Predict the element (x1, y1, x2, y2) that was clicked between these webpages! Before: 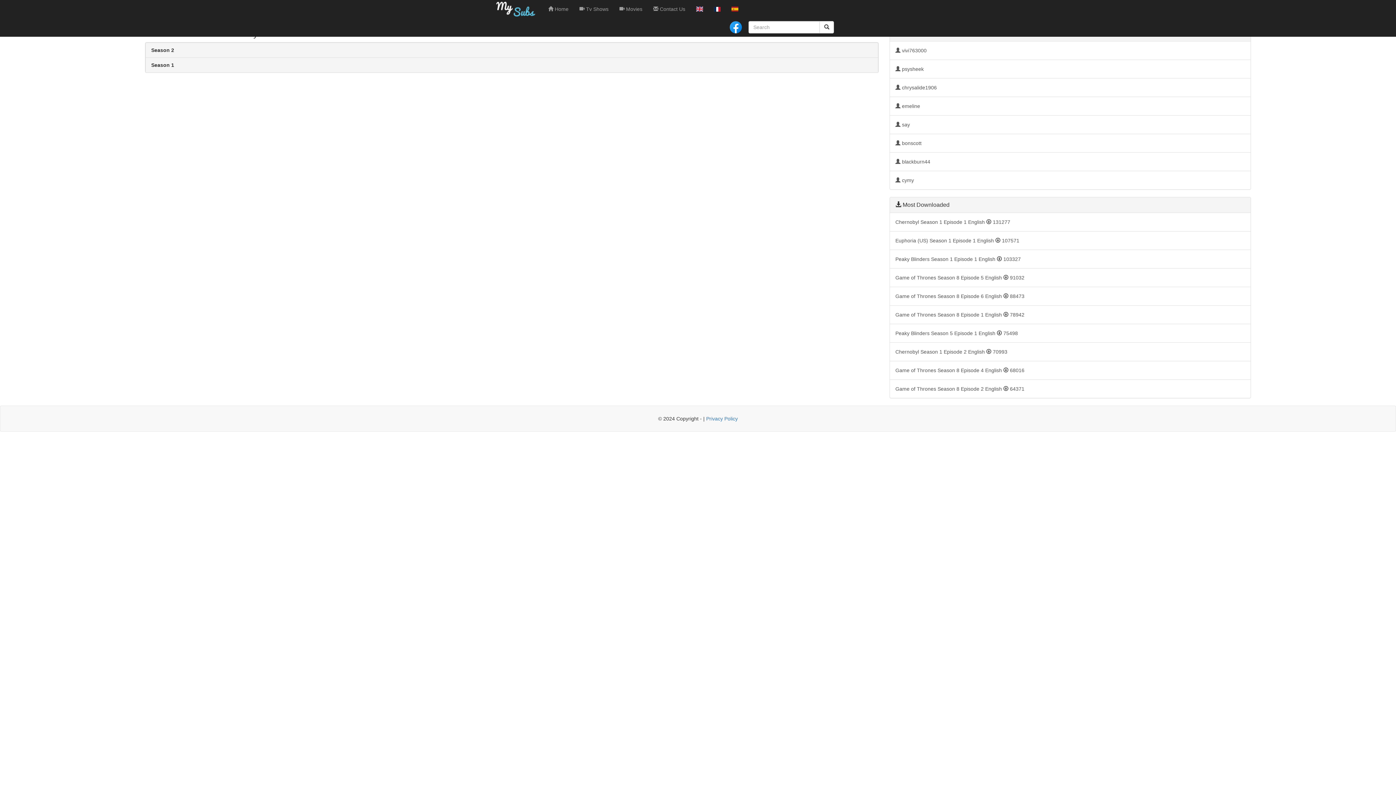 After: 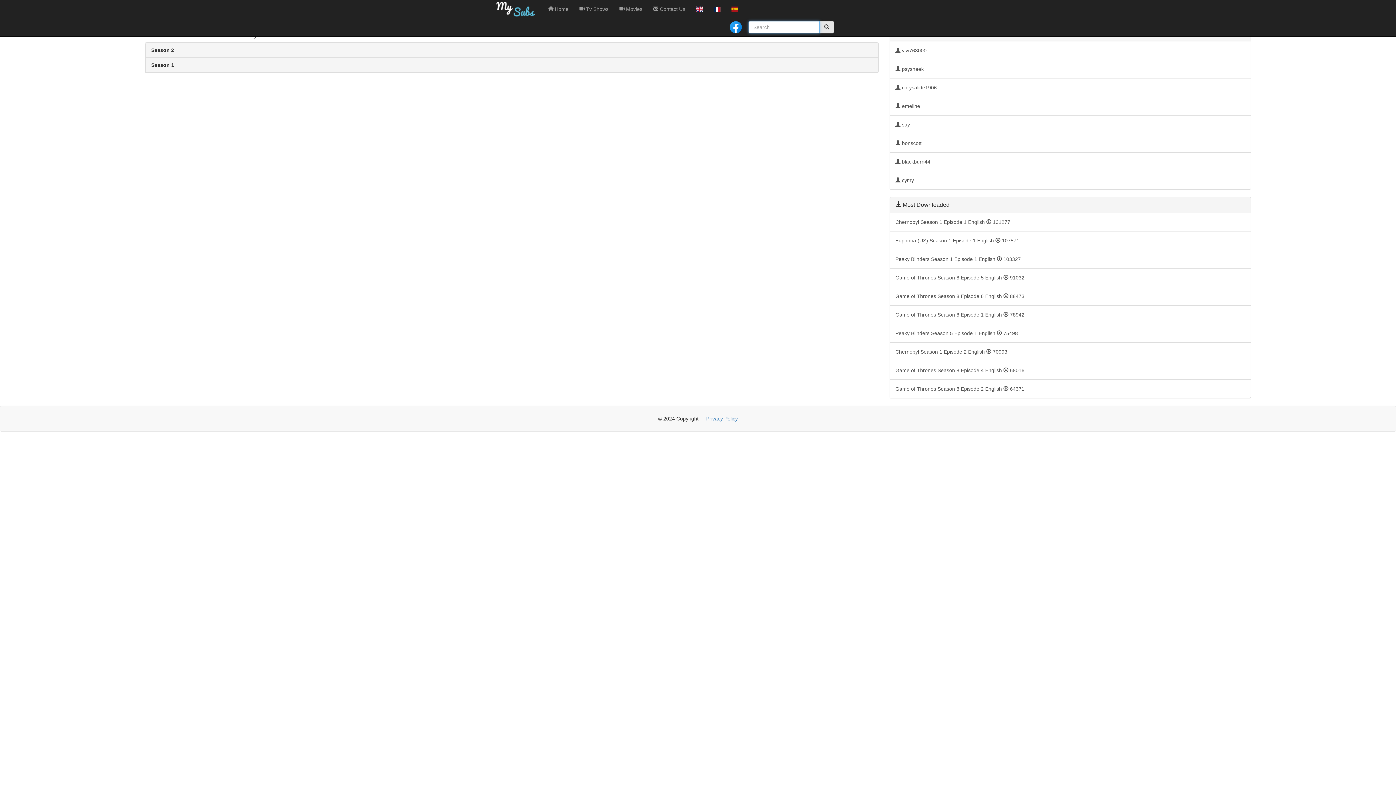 Action: bbox: (819, 21, 834, 33)